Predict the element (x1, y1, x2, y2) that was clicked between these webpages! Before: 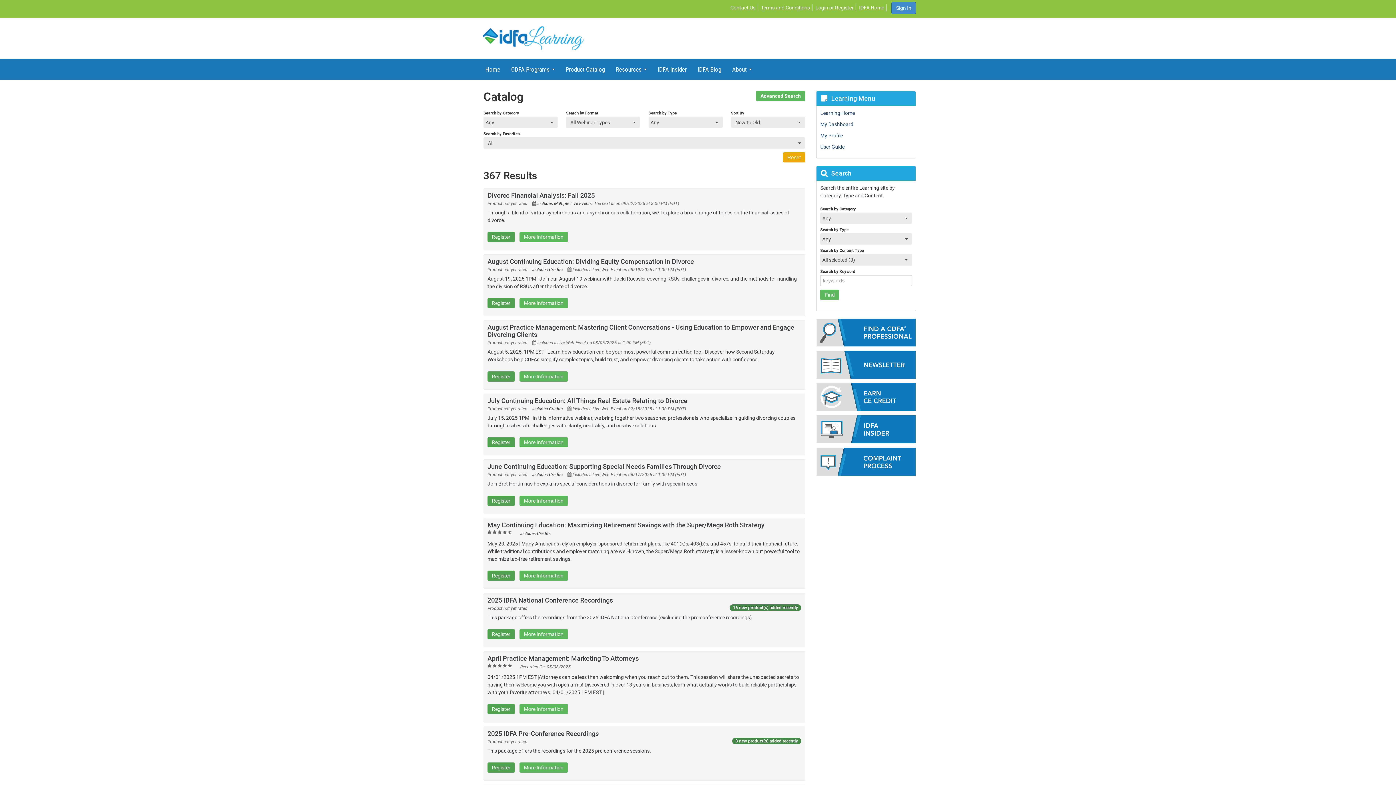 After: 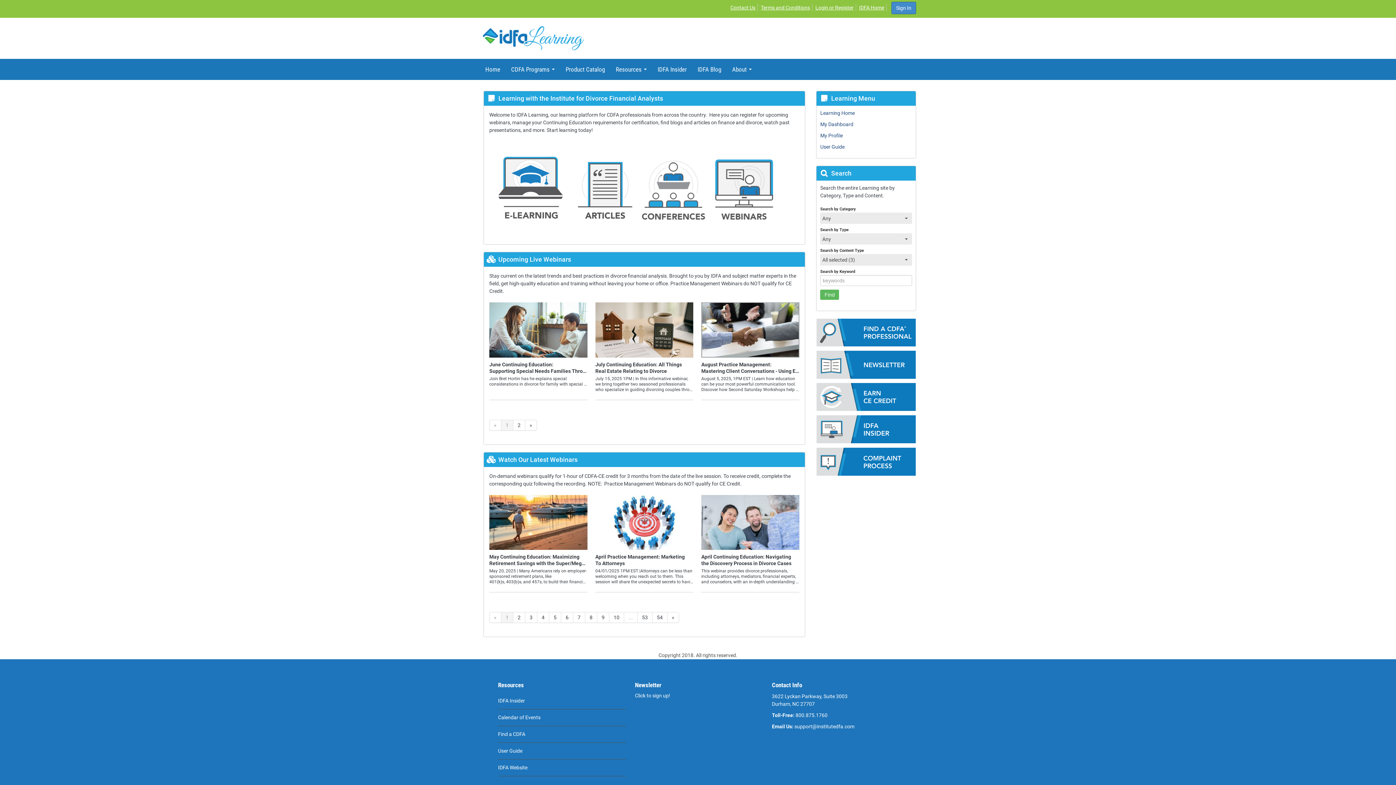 Action: bbox: (480, 60, 505, 78) label: Home